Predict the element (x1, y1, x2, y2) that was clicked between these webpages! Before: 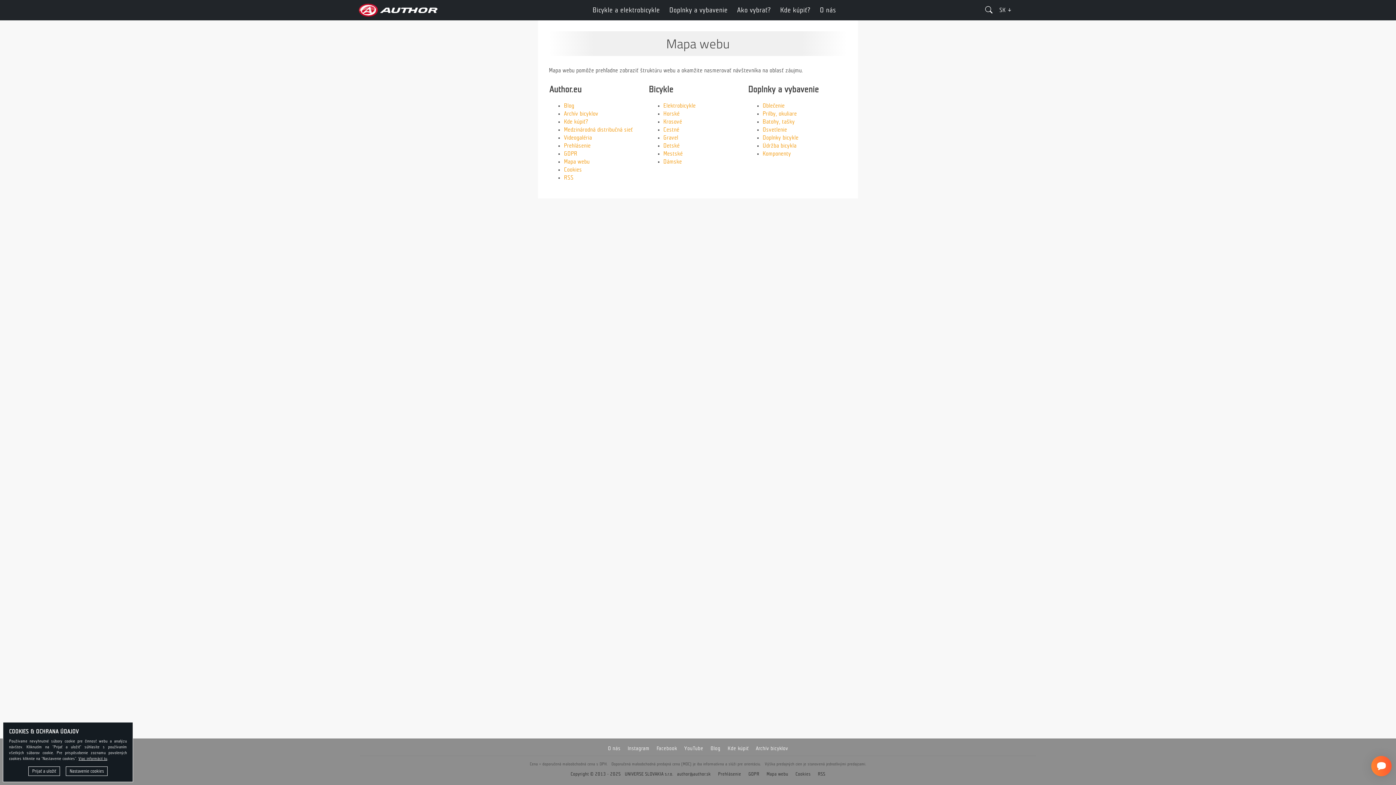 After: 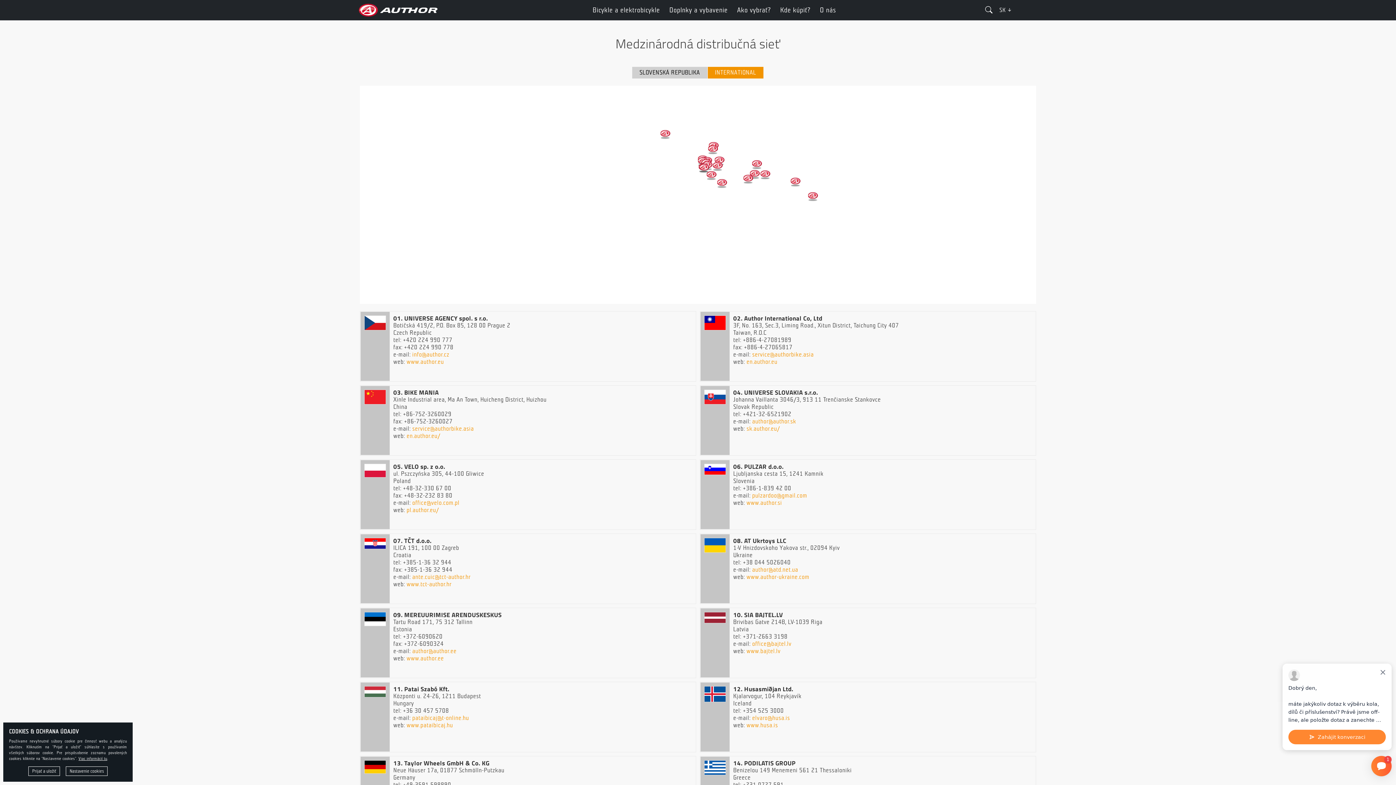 Action: bbox: (564, 126, 633, 132) label: Medzinárodná distribučná sieť